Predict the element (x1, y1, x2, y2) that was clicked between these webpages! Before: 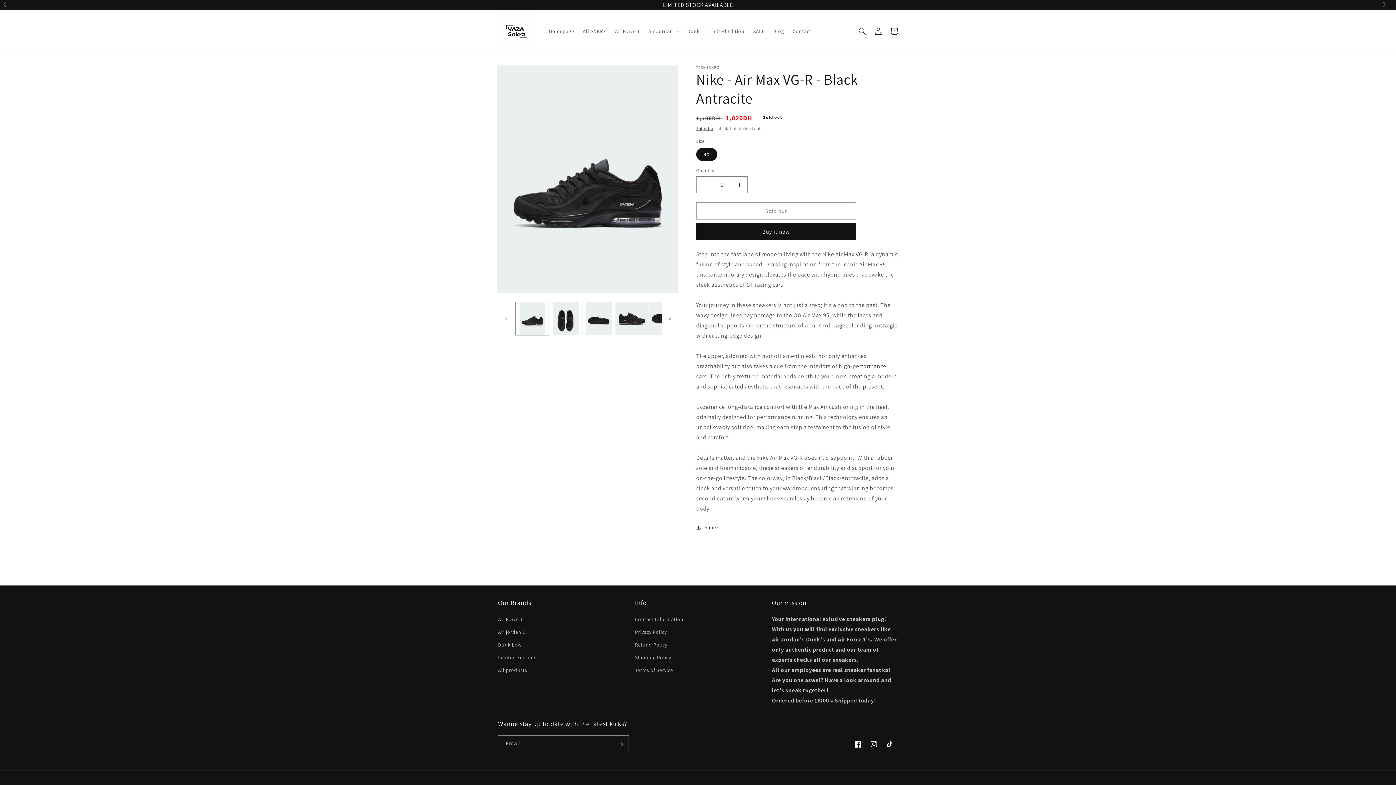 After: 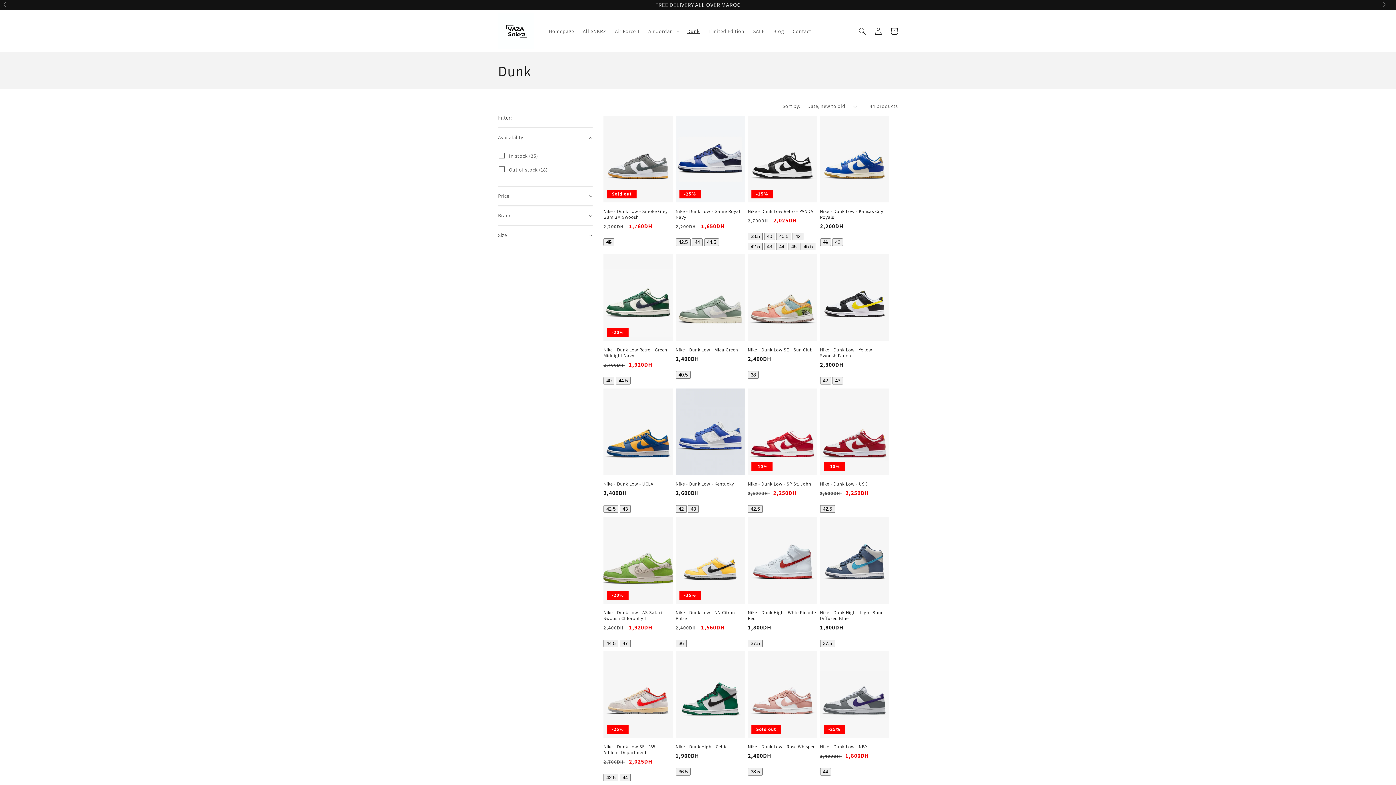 Action: bbox: (498, 638, 521, 651) label: Dunk Low